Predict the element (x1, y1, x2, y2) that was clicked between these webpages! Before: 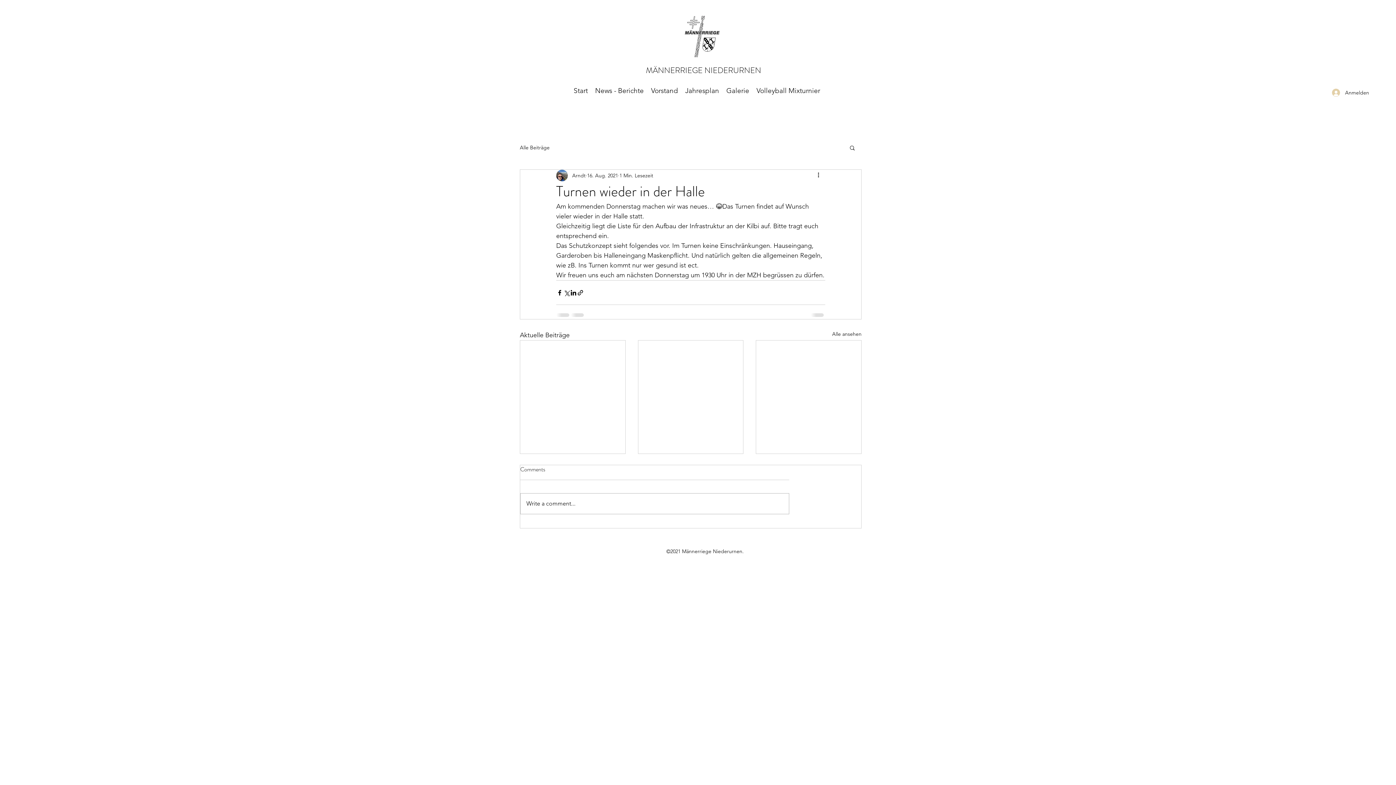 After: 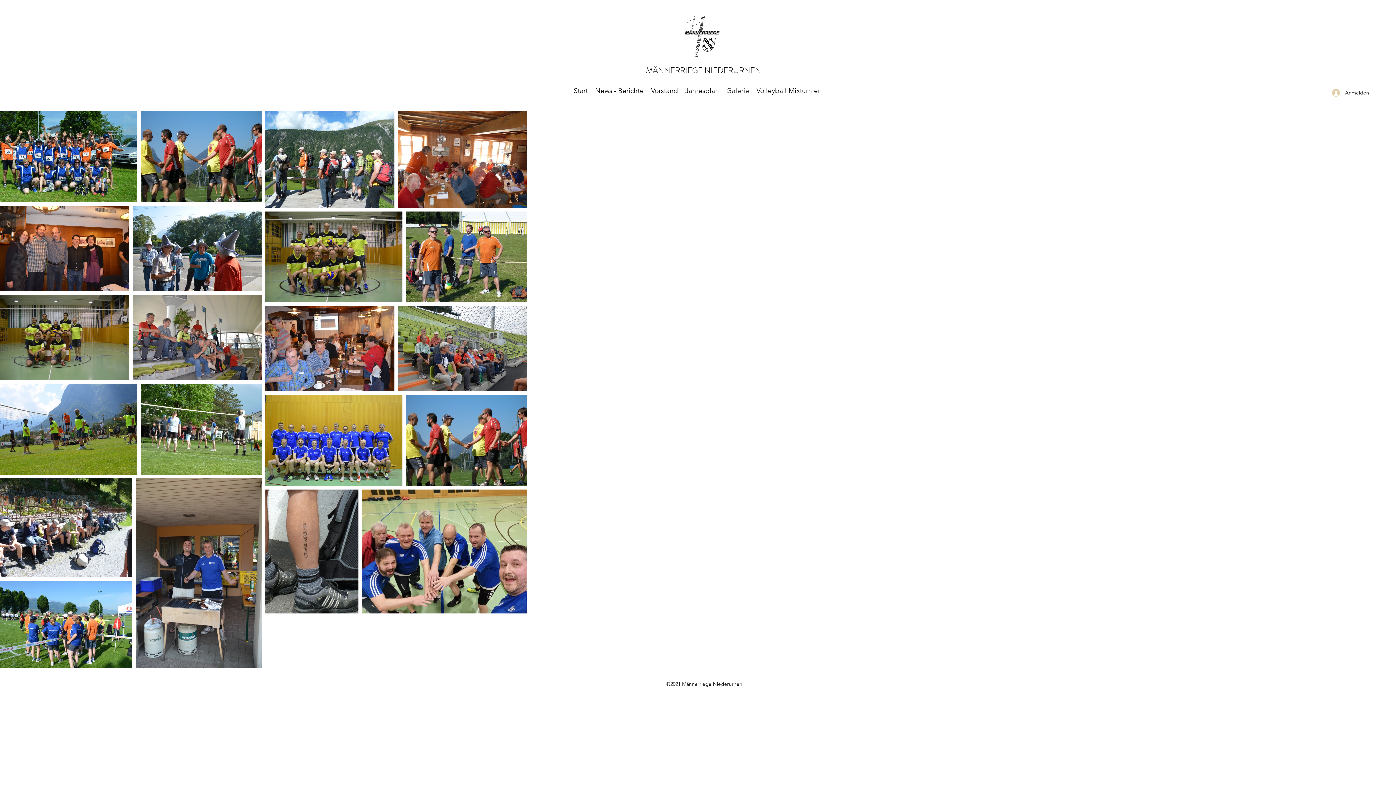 Action: bbox: (722, 85, 753, 96) label: Galerie